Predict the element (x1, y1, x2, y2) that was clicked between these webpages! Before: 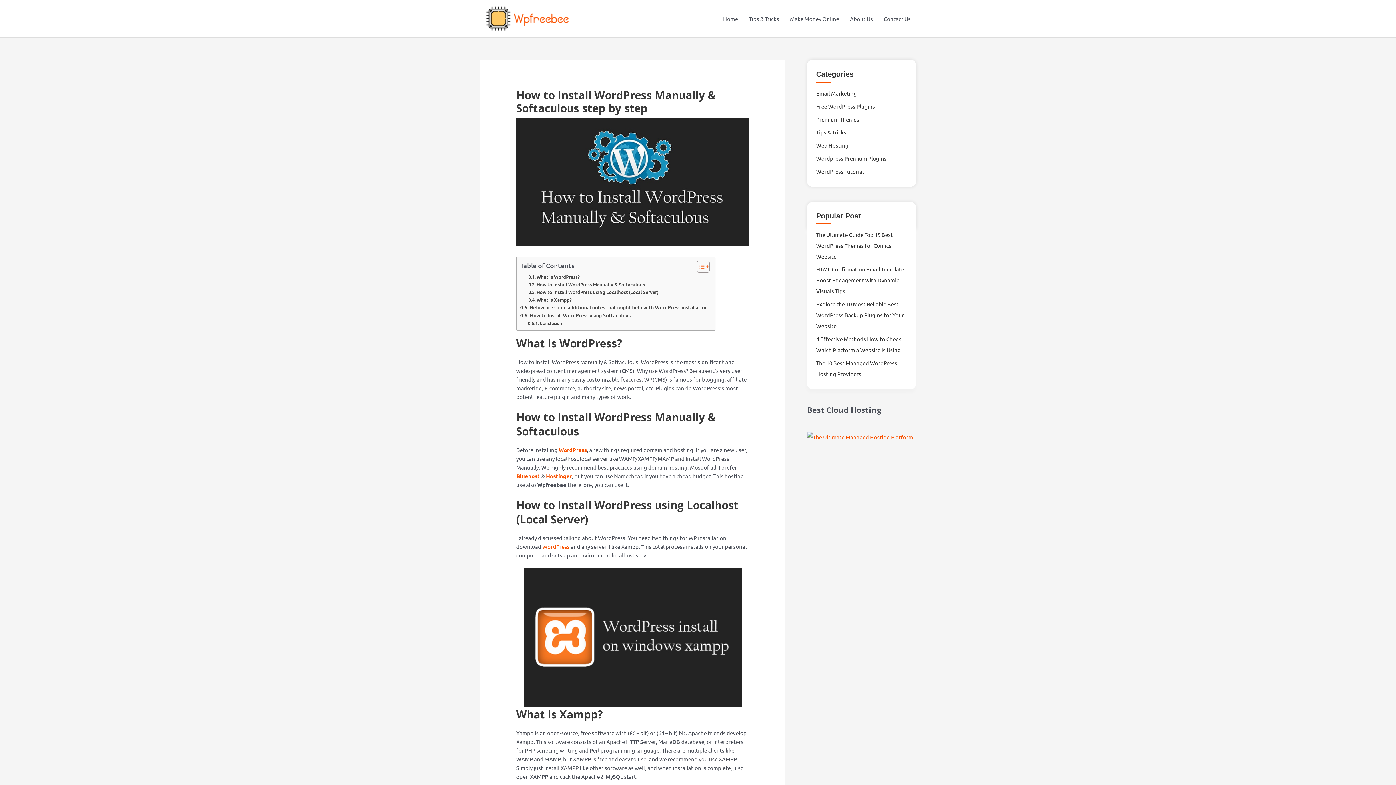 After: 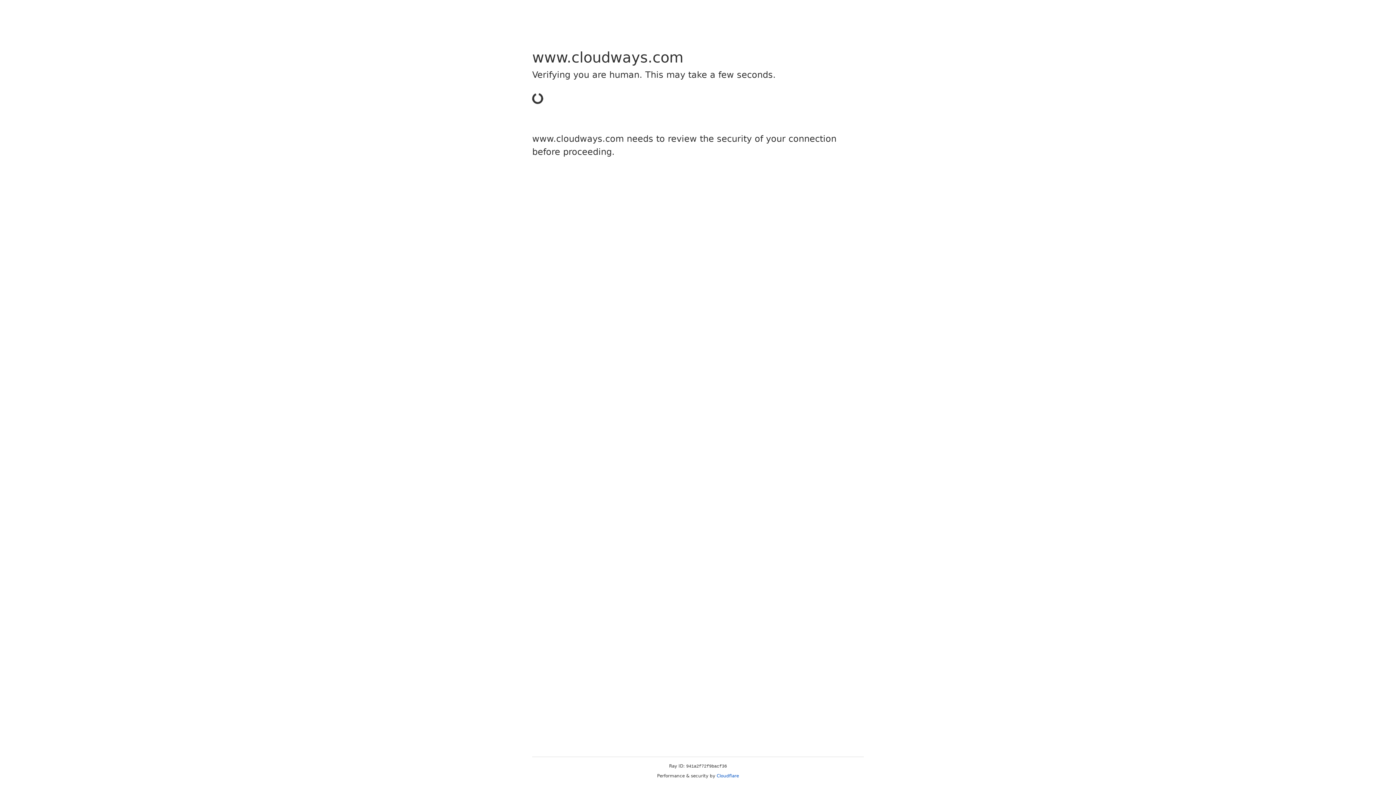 Action: bbox: (807, 432, 913, 439)